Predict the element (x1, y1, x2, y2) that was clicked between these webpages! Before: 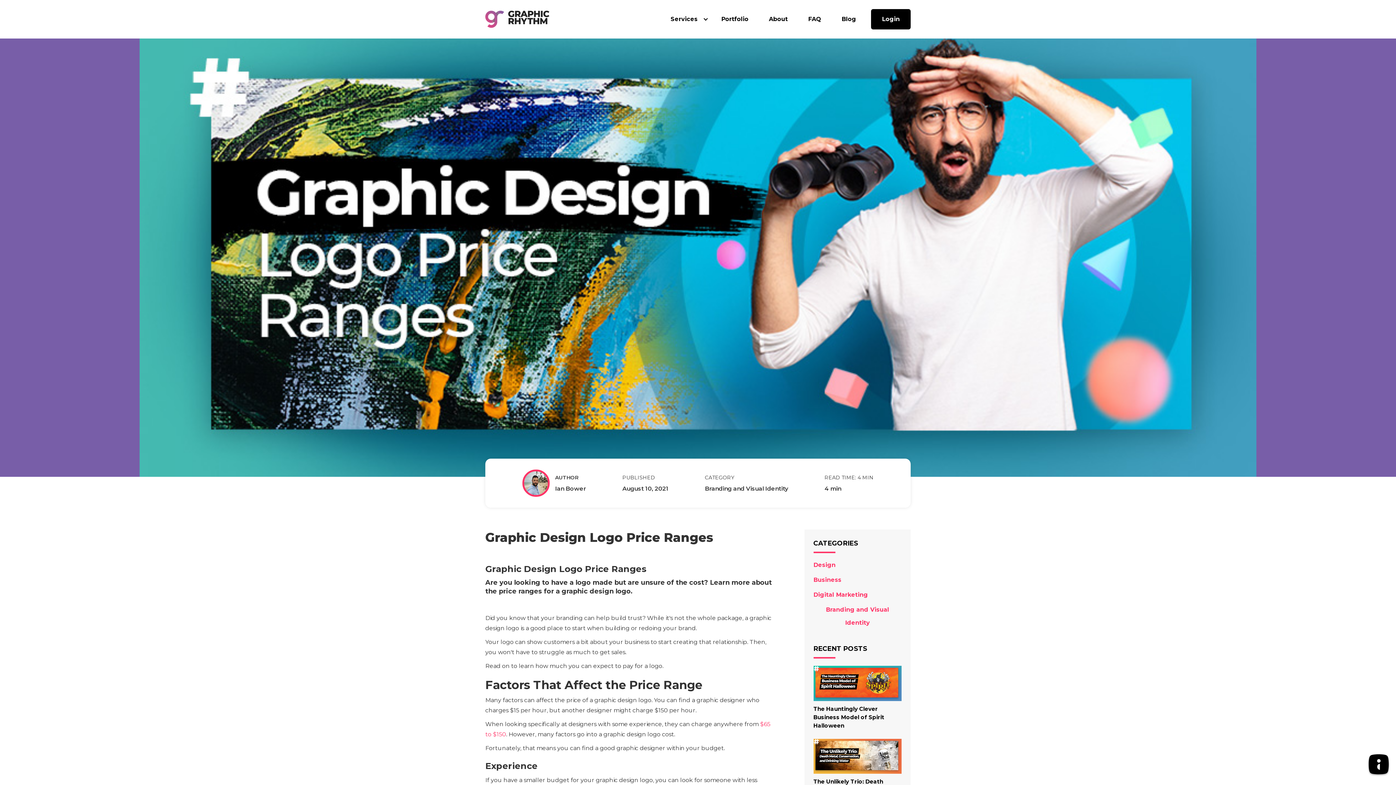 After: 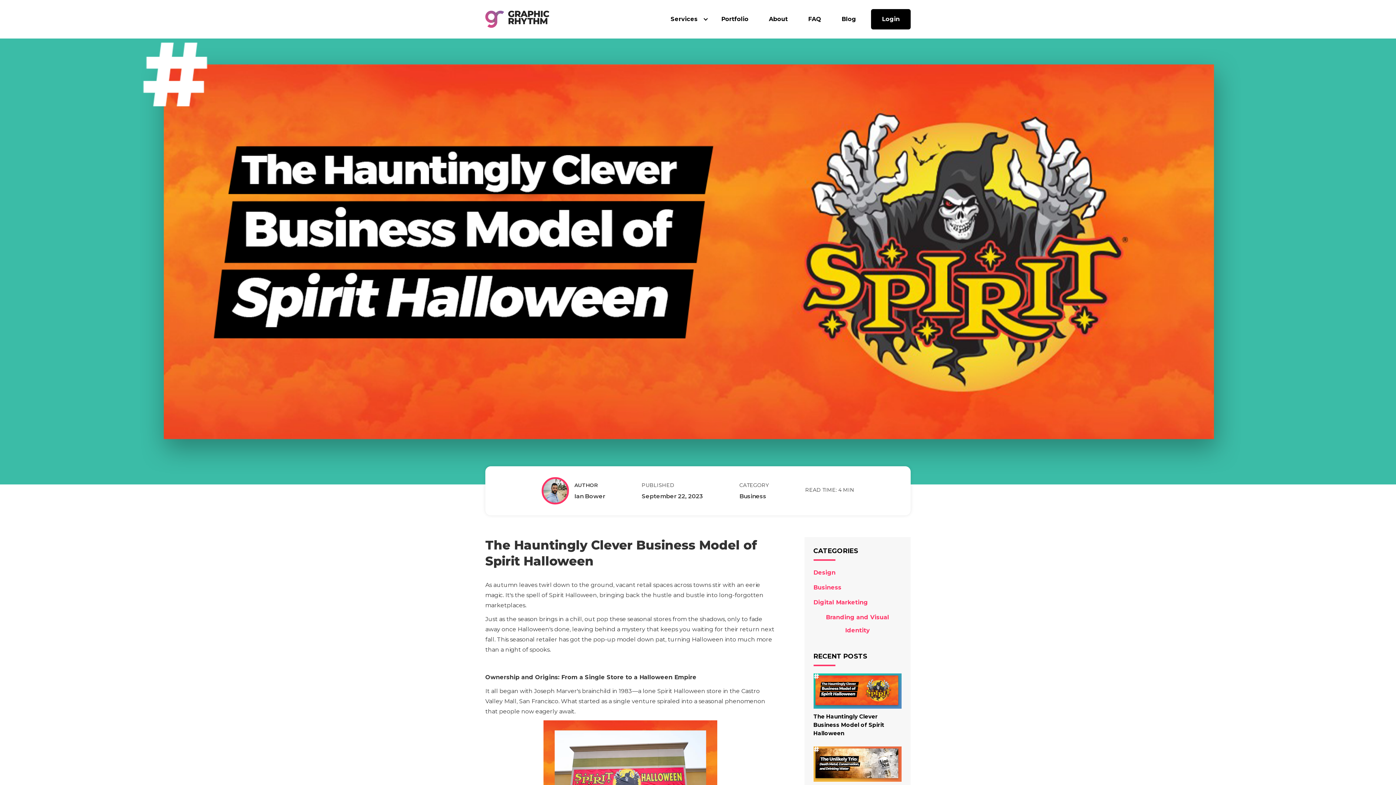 Action: bbox: (813, 701, 901, 733) label: The Hauntingly Clever Business Model of Spirit Halloween